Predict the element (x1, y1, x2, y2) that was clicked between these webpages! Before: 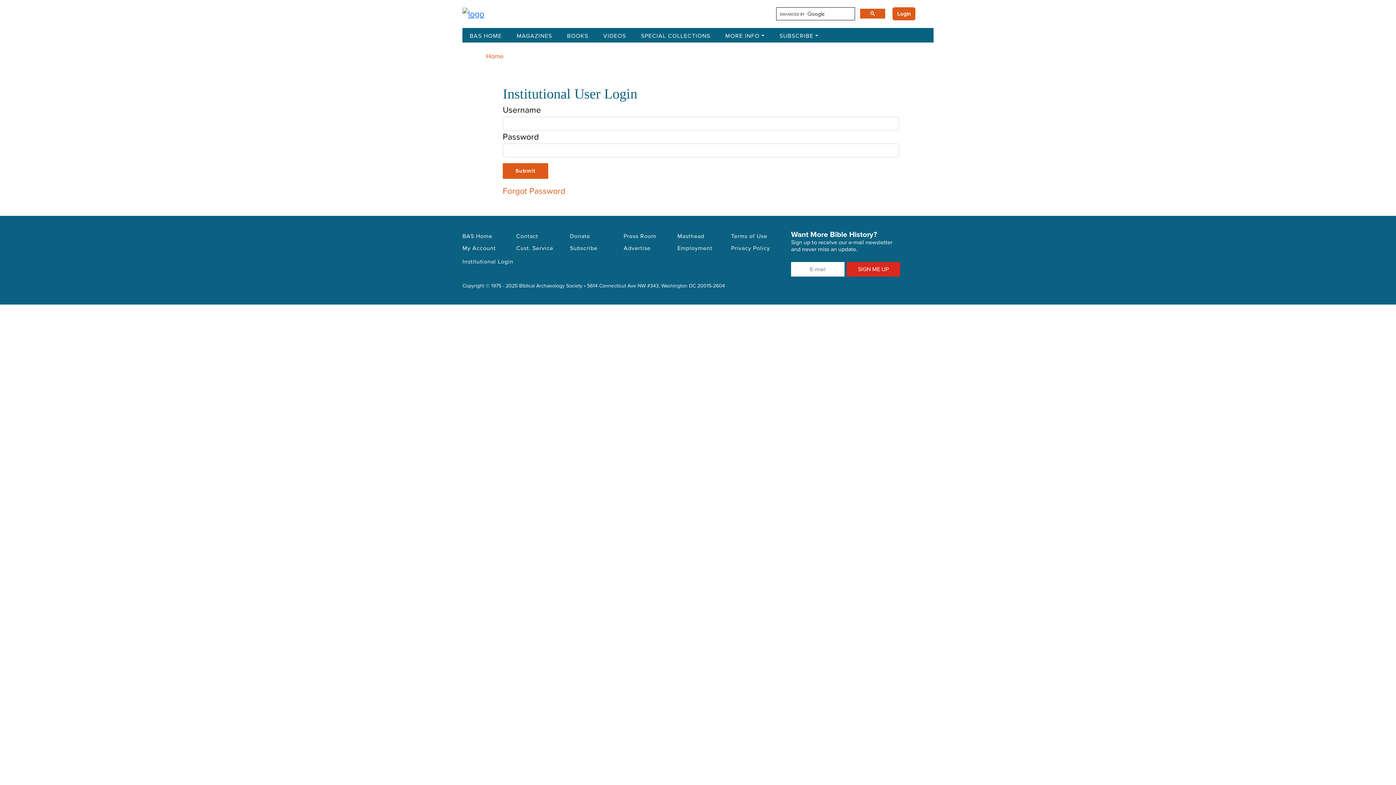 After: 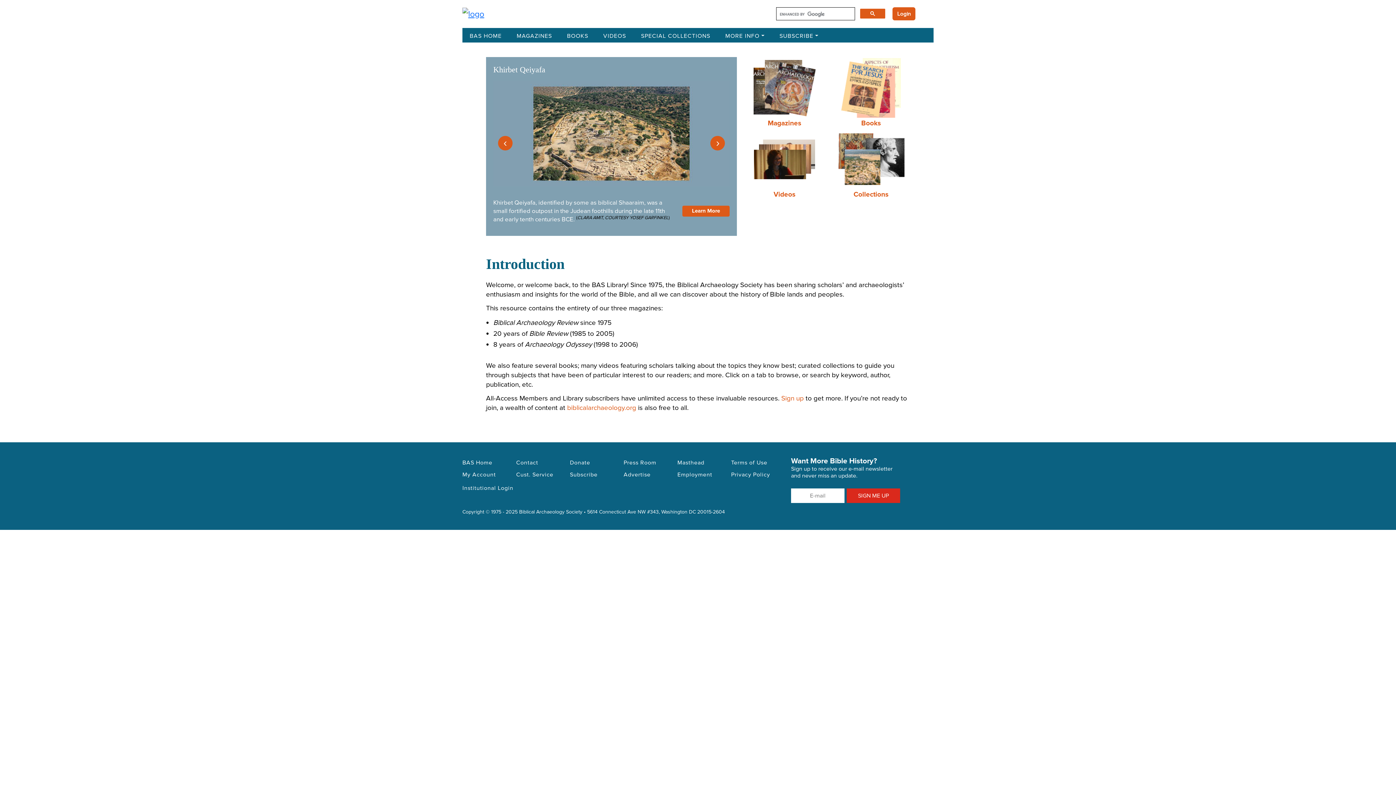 Action: bbox: (462, 8, 484, 18)